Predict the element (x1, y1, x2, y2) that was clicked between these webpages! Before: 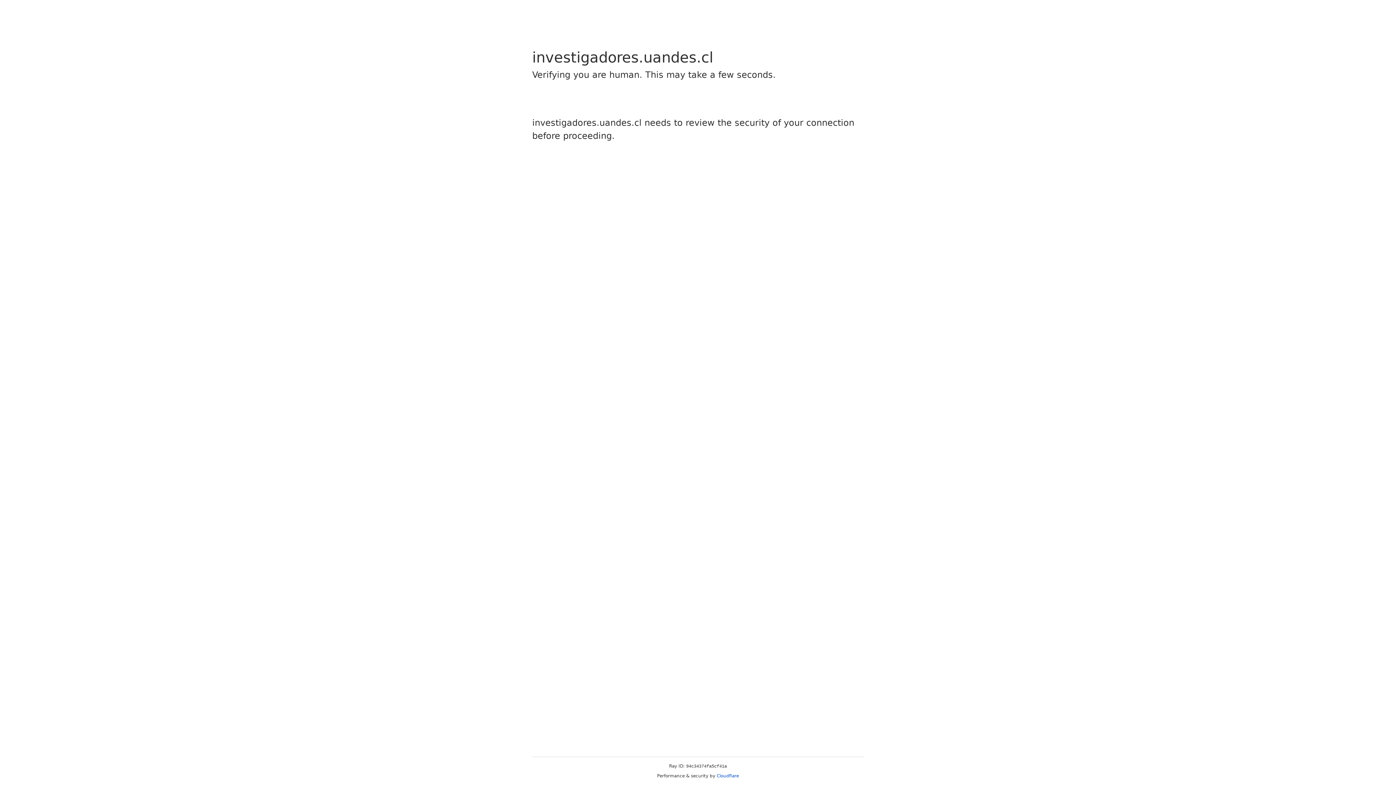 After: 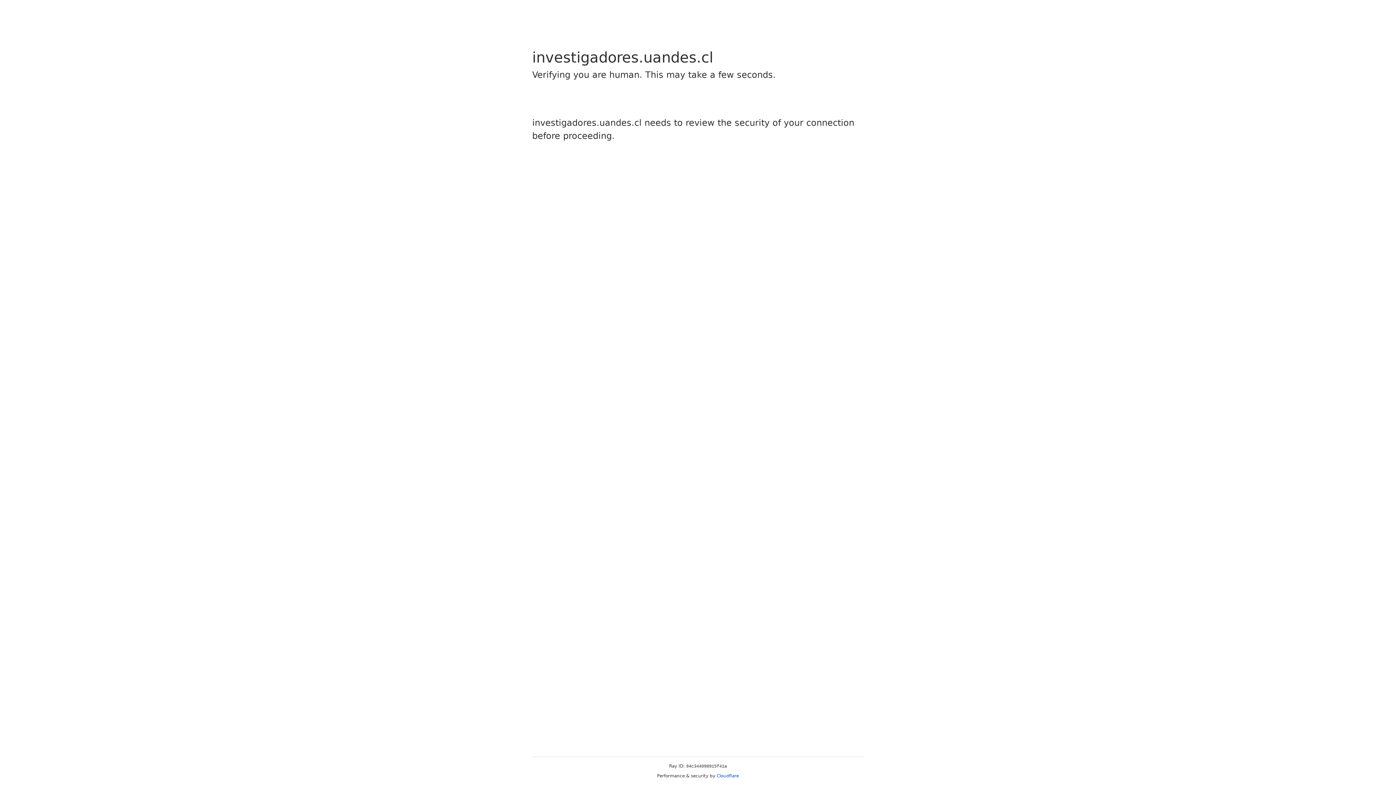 Action: bbox: (716, 773, 739, 778) label: Cloudflare